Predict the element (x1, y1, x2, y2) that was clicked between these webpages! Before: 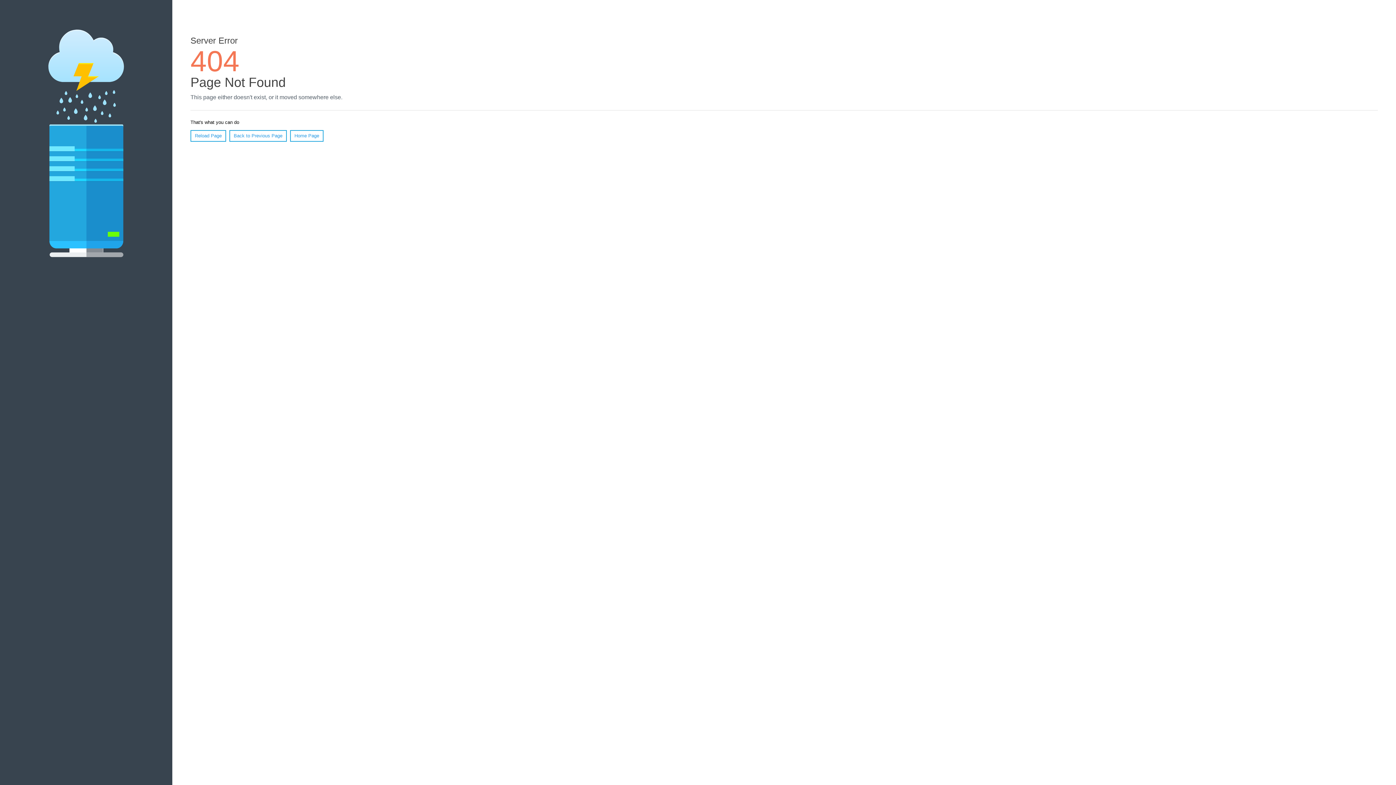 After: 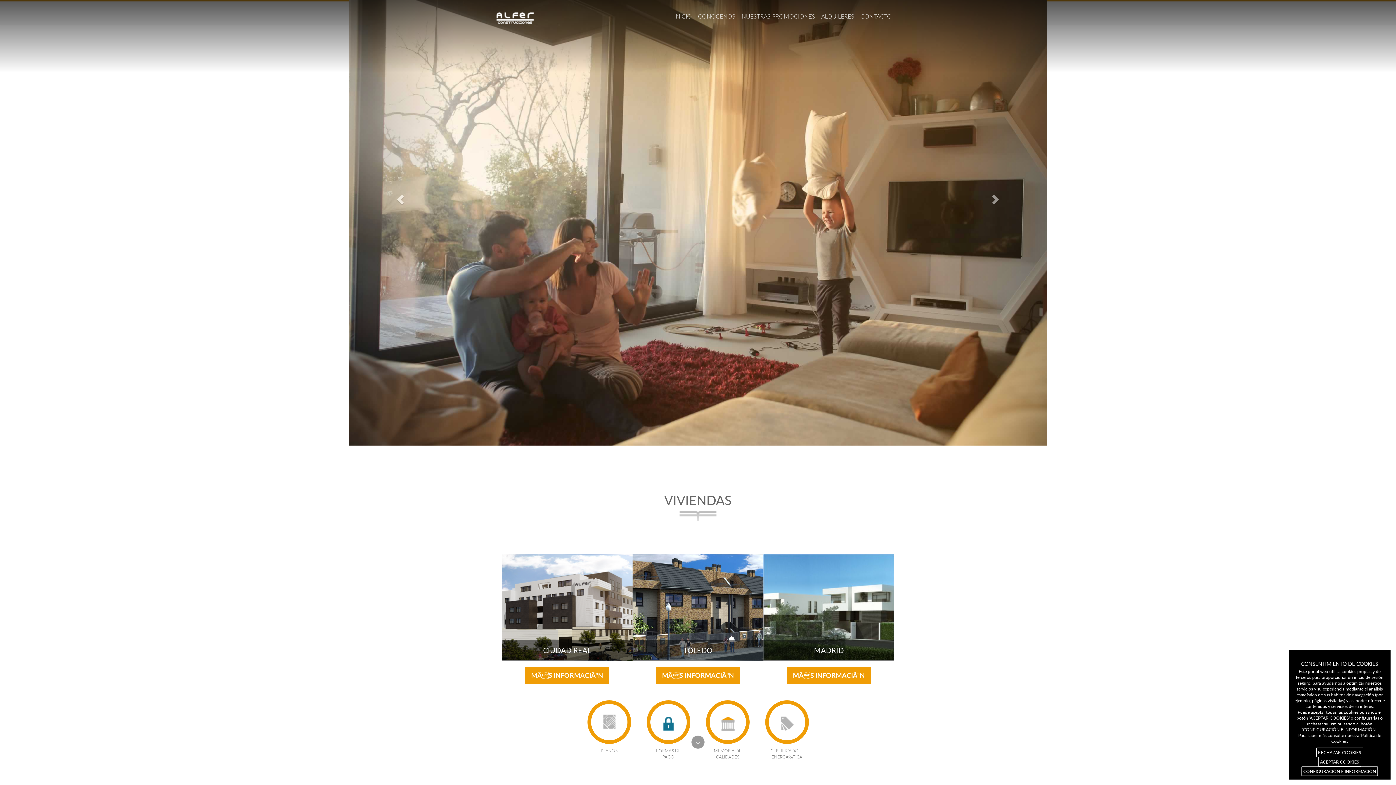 Action: bbox: (290, 130, 323, 141) label: Home Page